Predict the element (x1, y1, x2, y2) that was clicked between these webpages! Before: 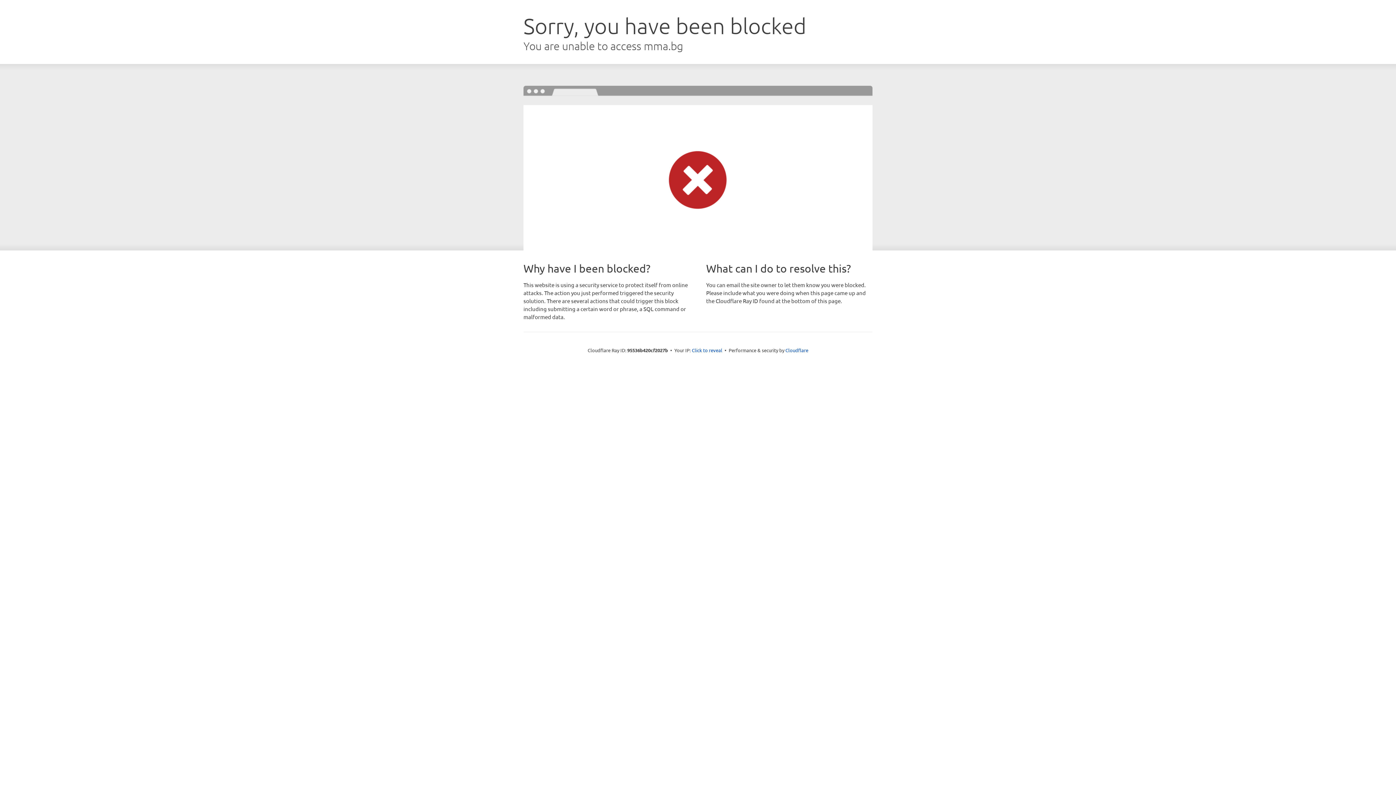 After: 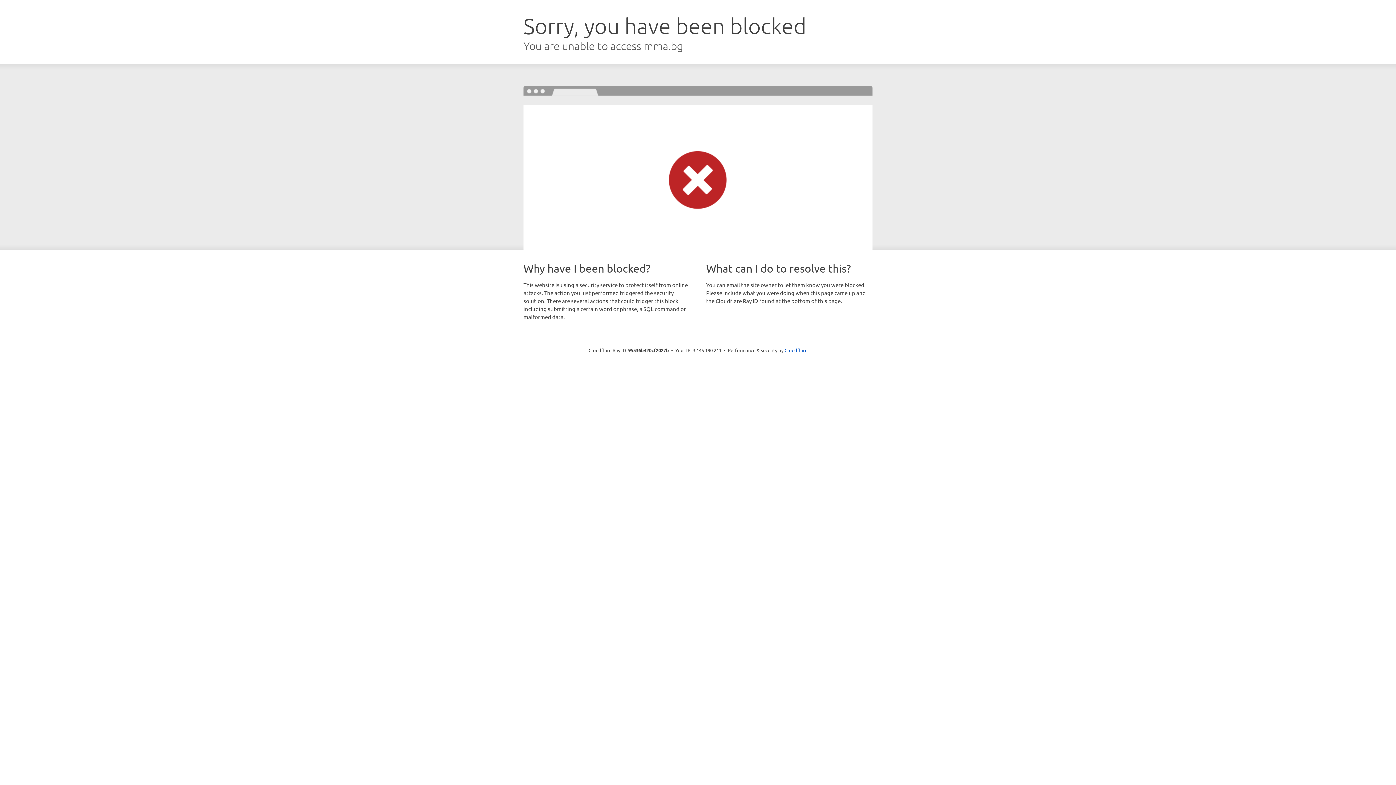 Action: bbox: (692, 346, 722, 353) label: Click to reveal